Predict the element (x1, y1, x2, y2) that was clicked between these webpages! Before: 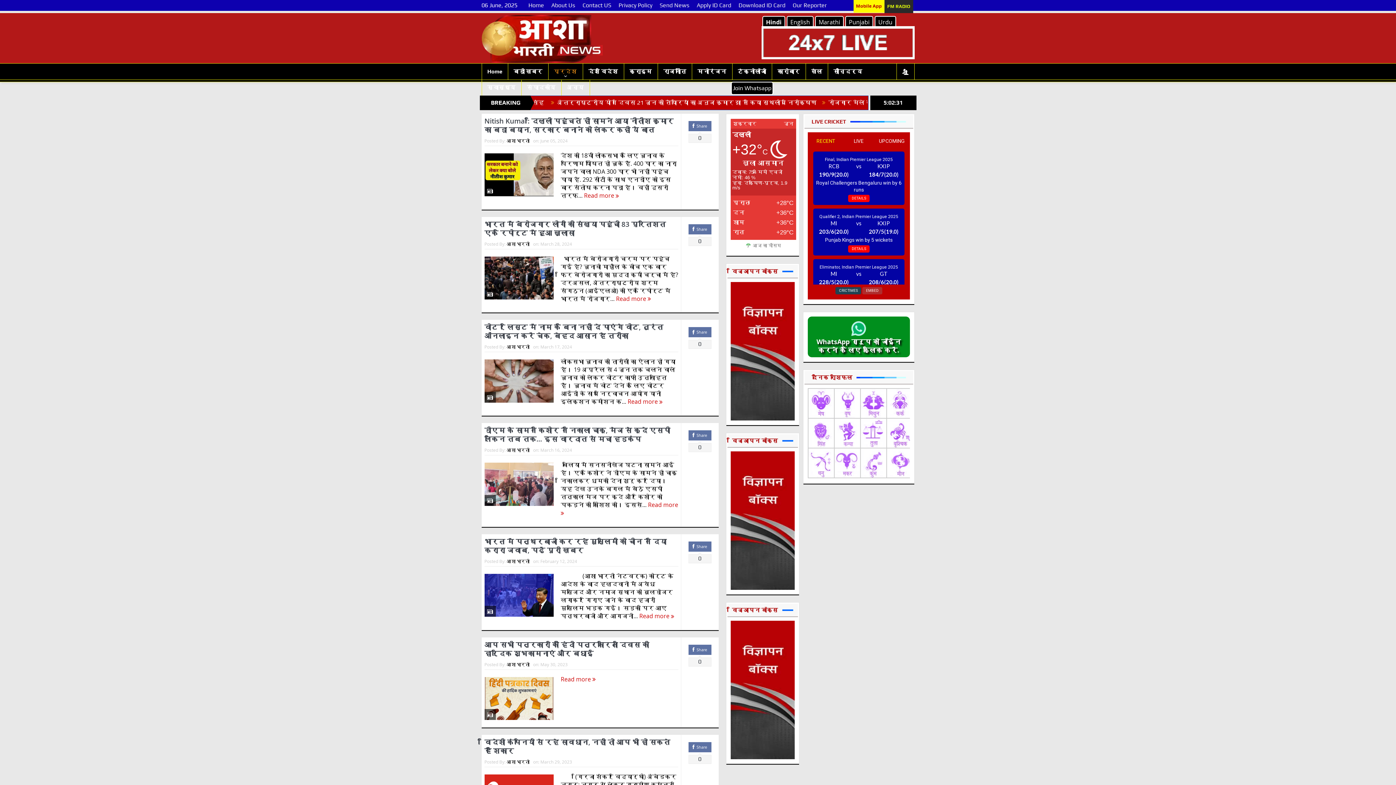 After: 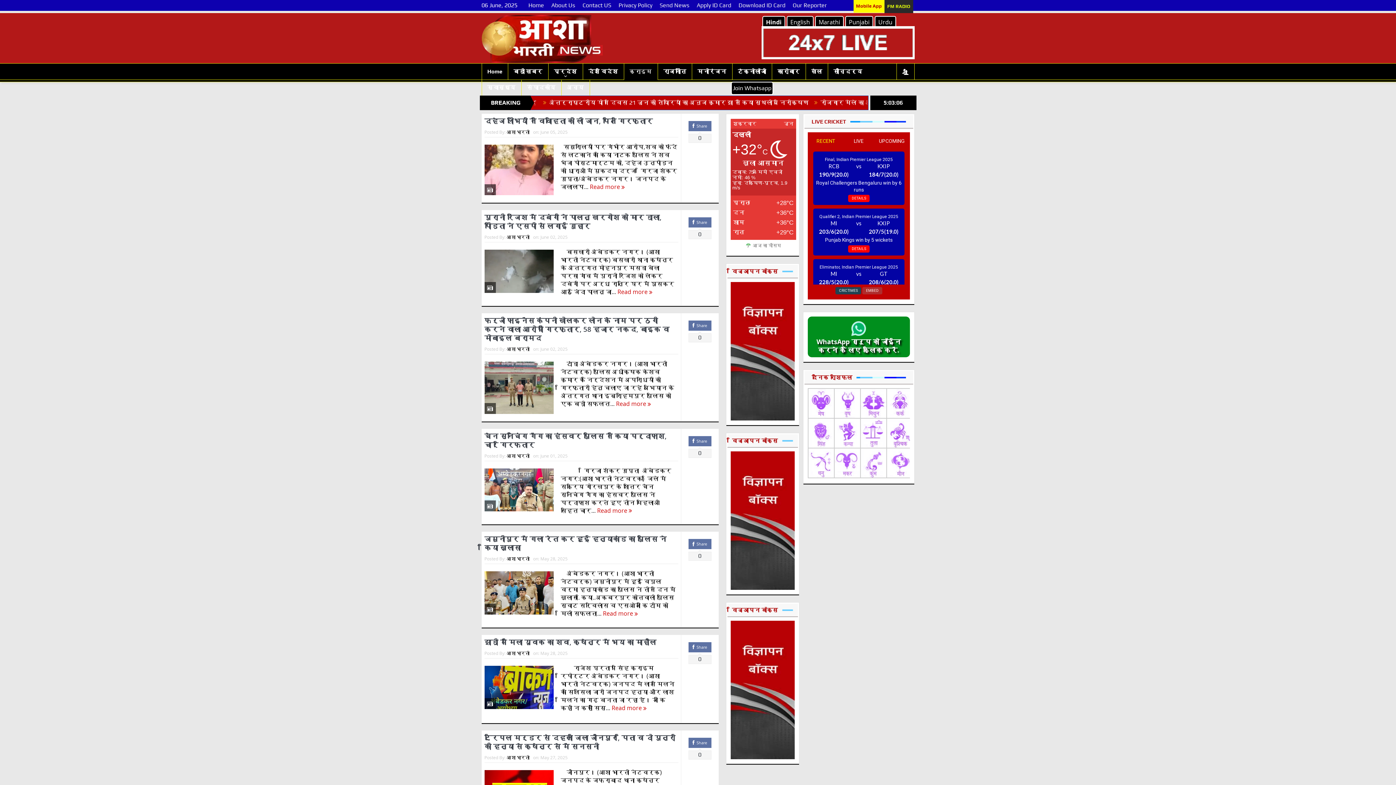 Action: bbox: (624, 63, 657, 79) label: क्राइम